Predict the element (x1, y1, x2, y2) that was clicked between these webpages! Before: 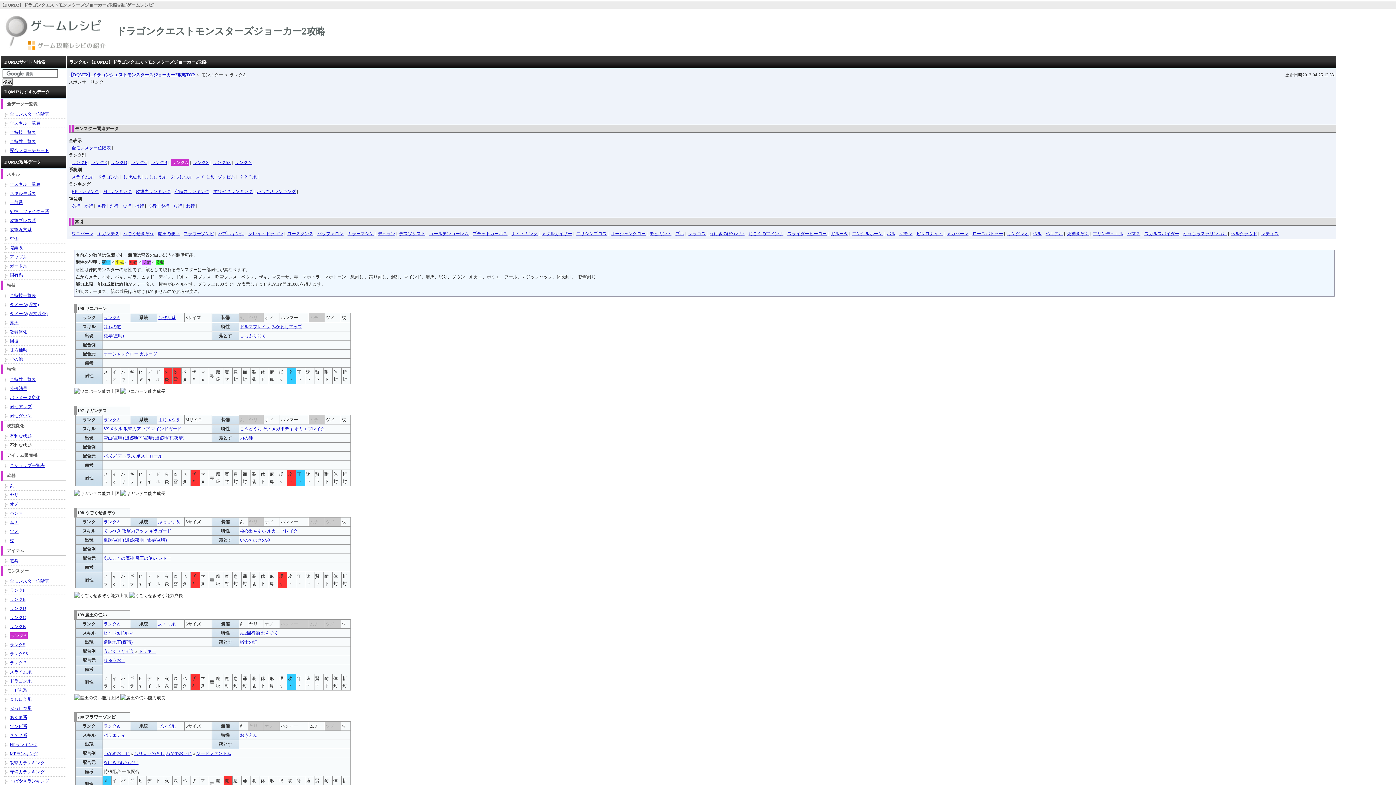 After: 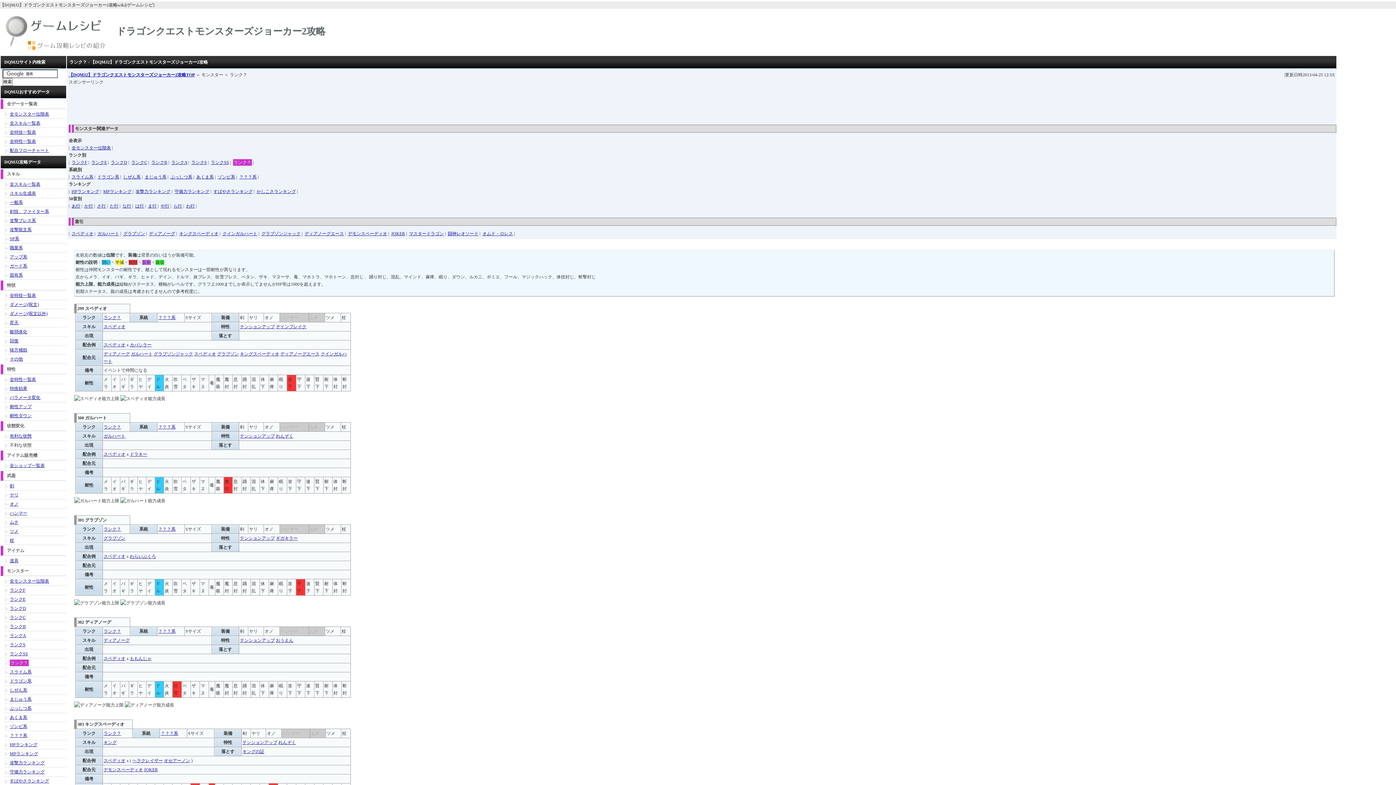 Action: bbox: (9, 660, 27, 665) label: ランク？